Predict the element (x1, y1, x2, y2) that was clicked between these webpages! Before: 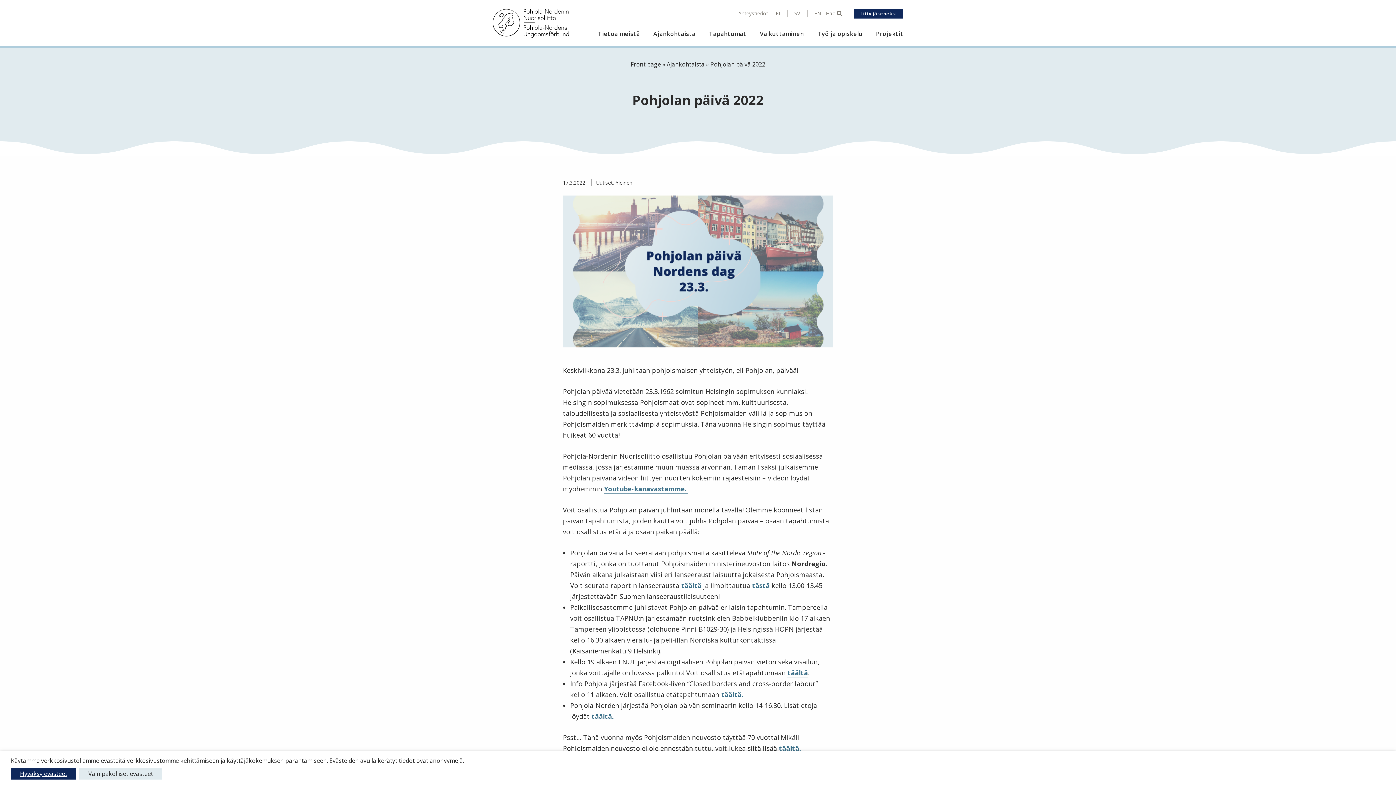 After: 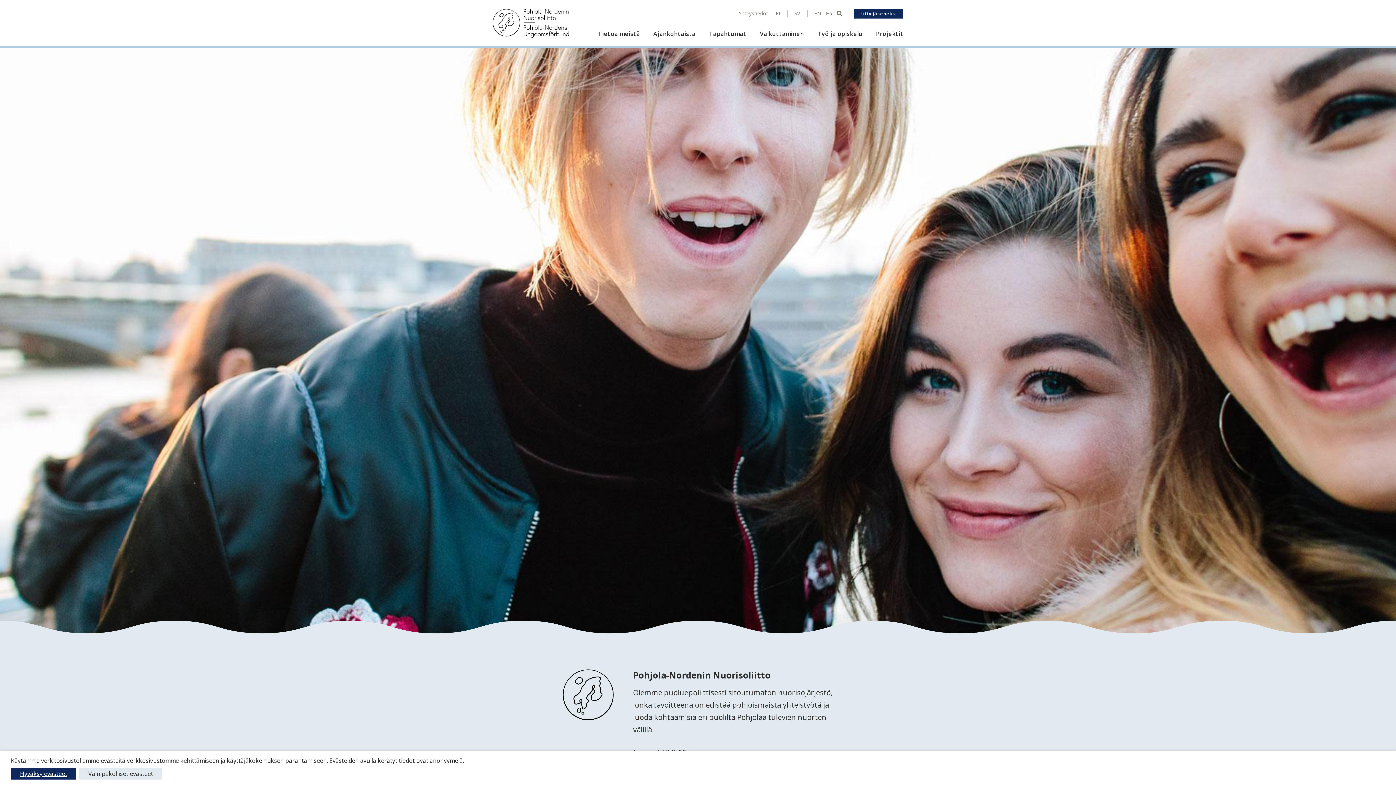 Action: bbox: (630, 60, 661, 68) label: Front page